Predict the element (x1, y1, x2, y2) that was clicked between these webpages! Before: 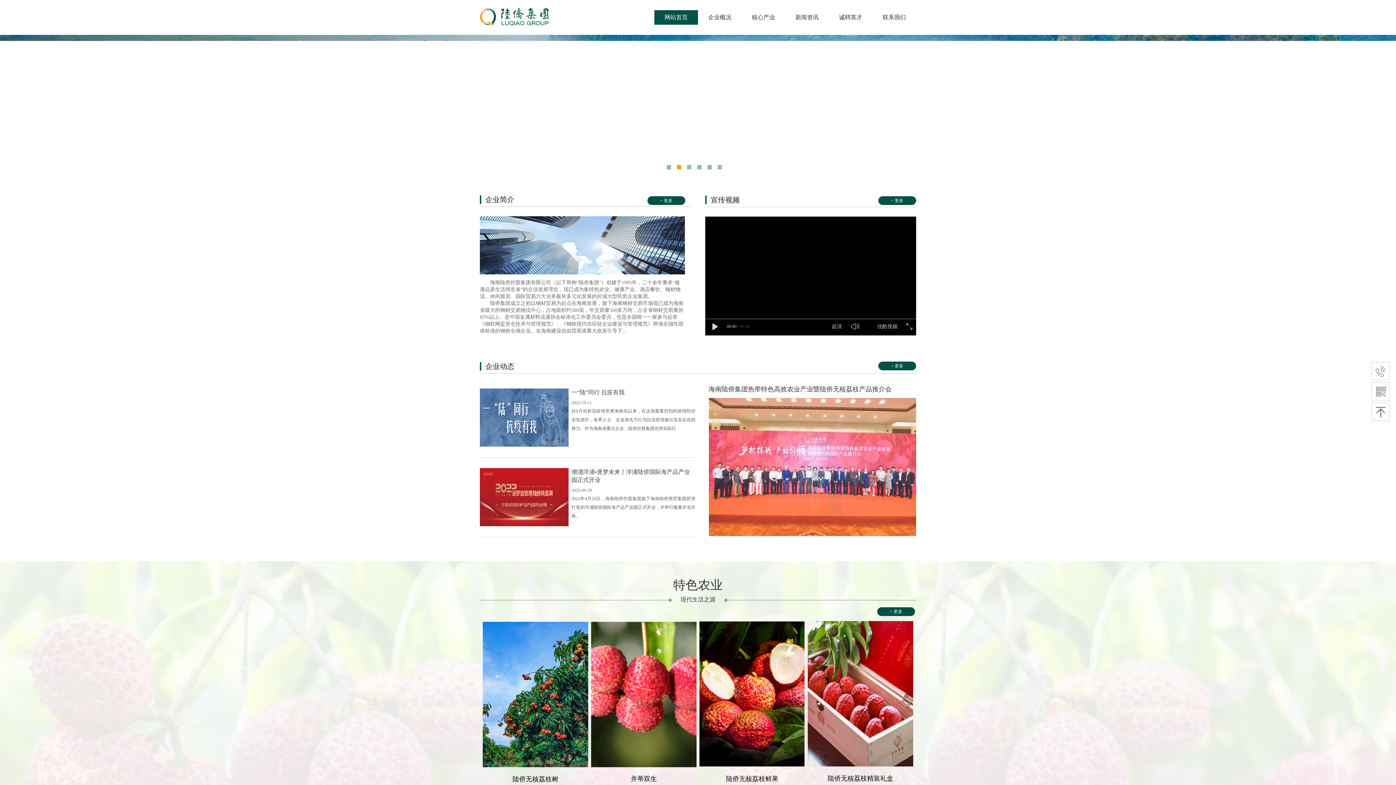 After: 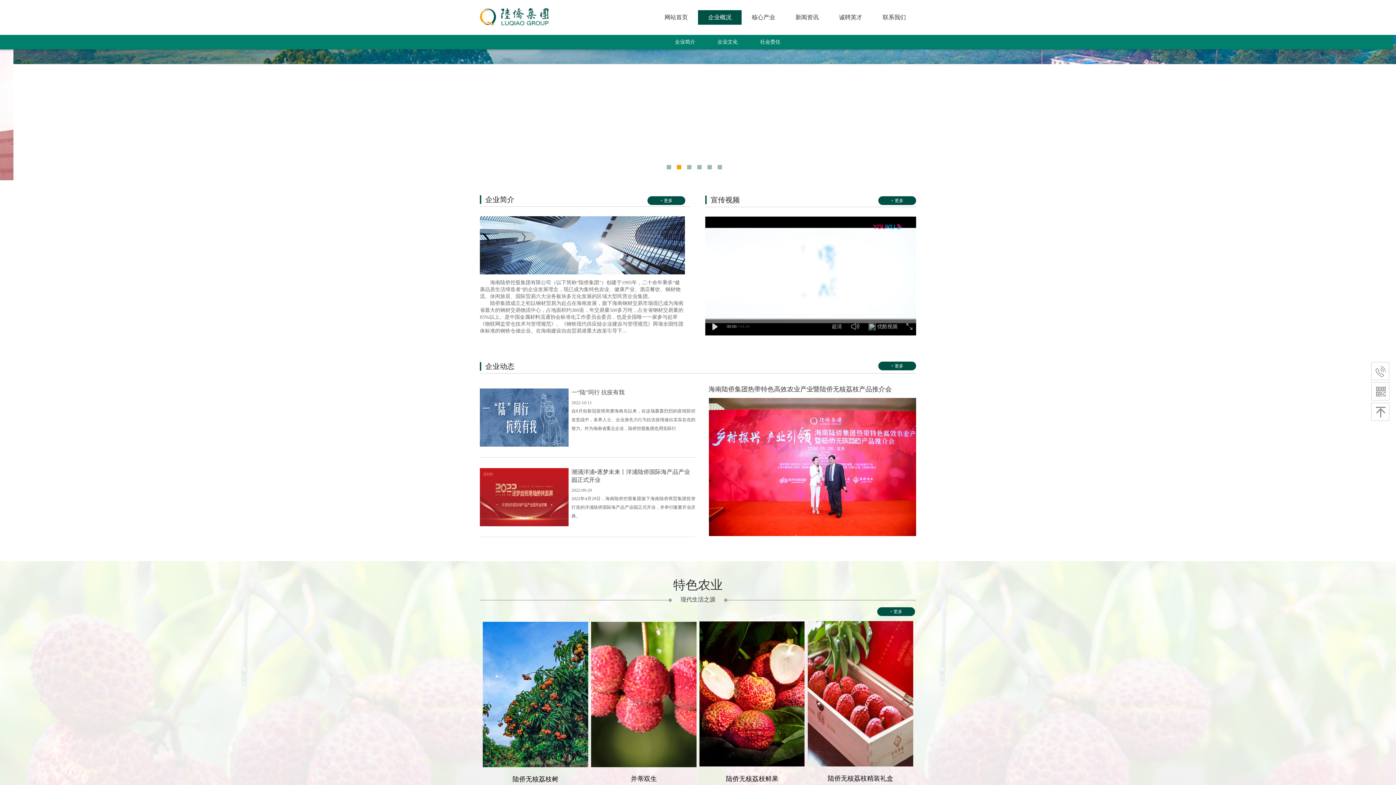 Action: label: 企业概况 bbox: (700, 0, 740, 34)